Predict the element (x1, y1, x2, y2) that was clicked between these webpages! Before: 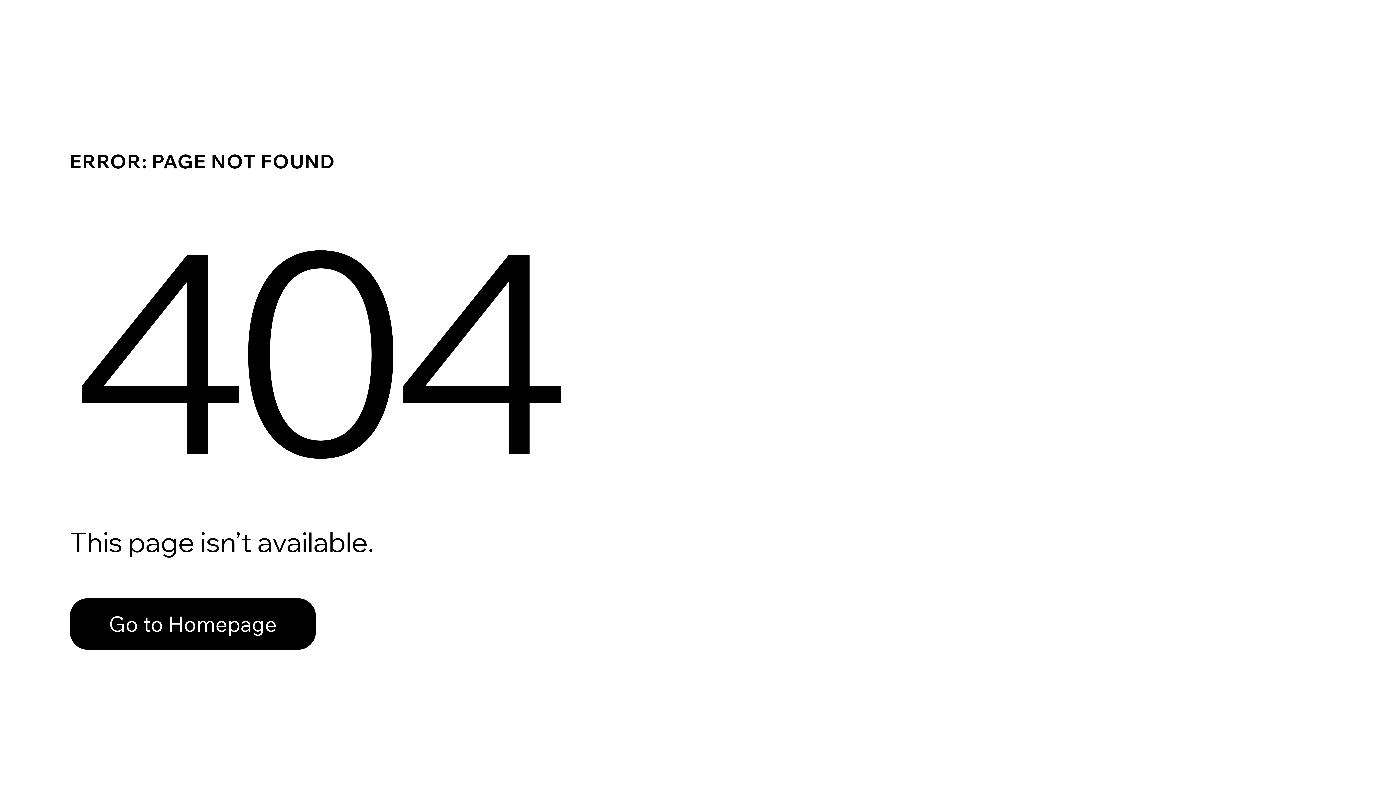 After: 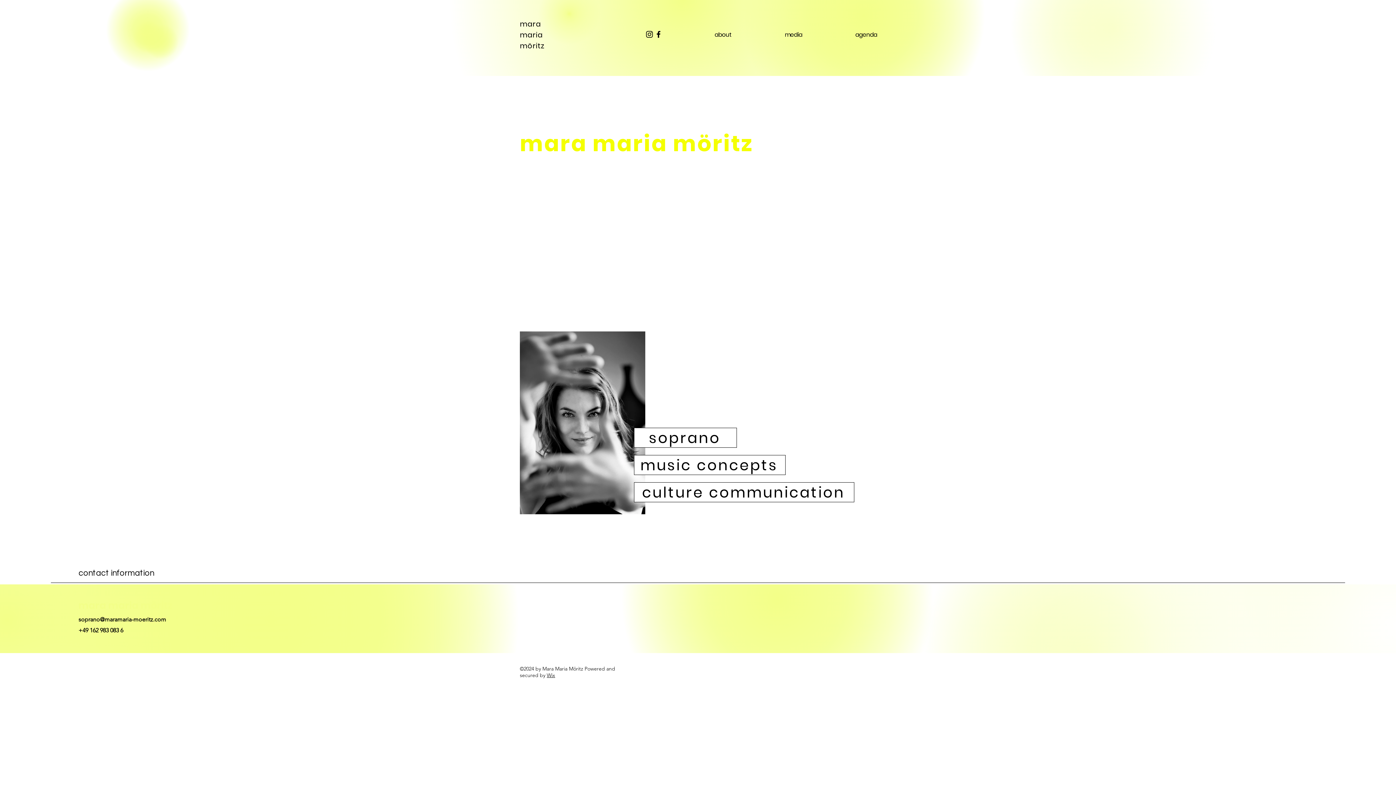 Action: bbox: (69, 582, 768, 659) label: Go to Homepage